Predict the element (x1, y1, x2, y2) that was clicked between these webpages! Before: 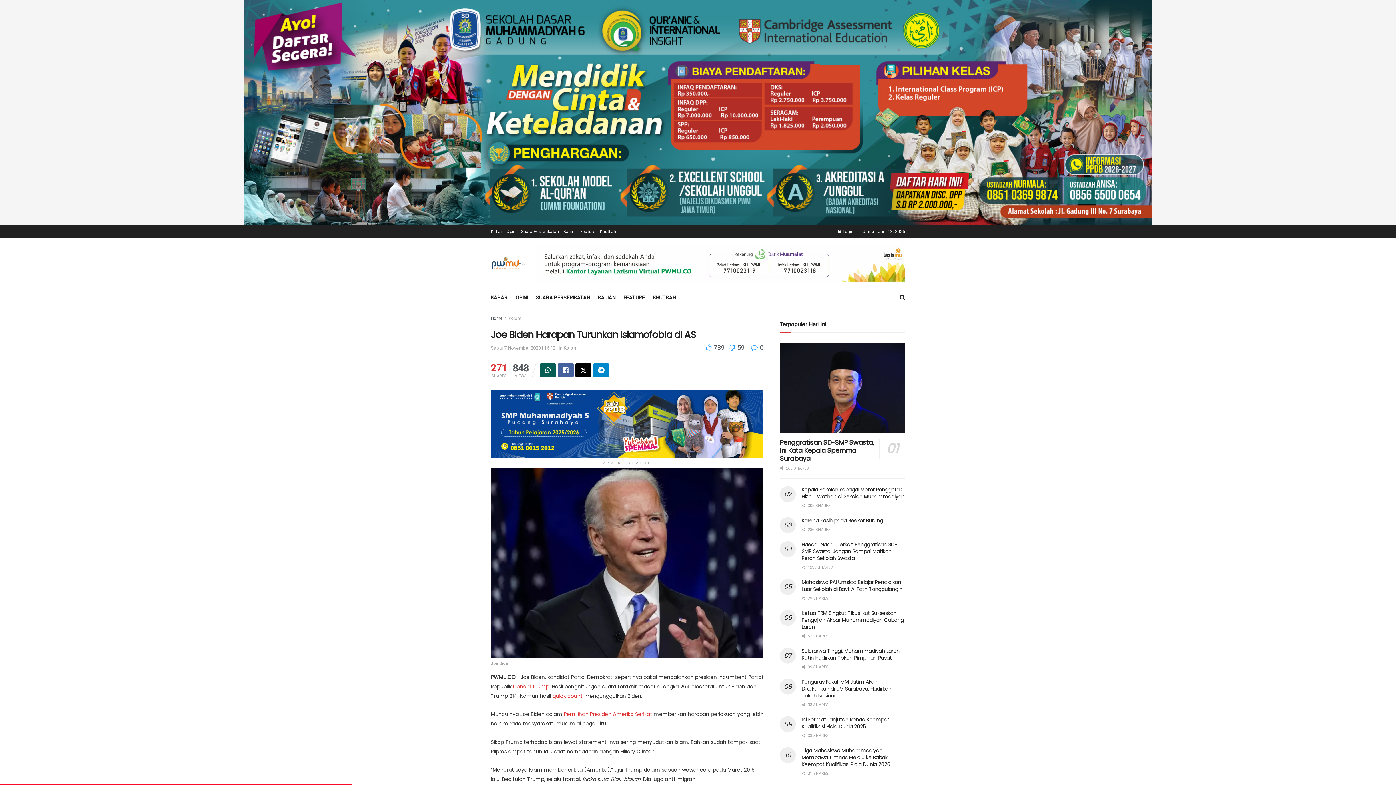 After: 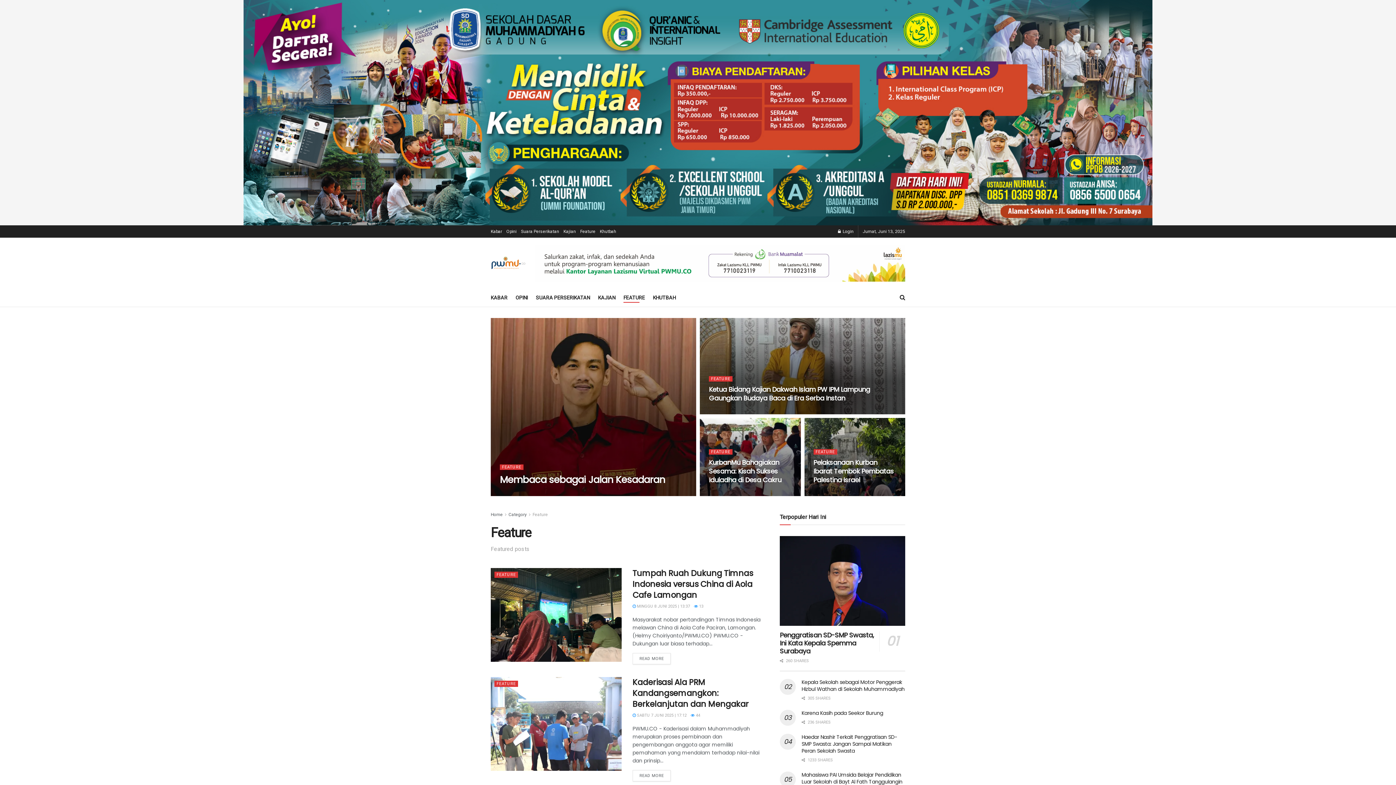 Action: label: Feature bbox: (580, 225, 595, 237)